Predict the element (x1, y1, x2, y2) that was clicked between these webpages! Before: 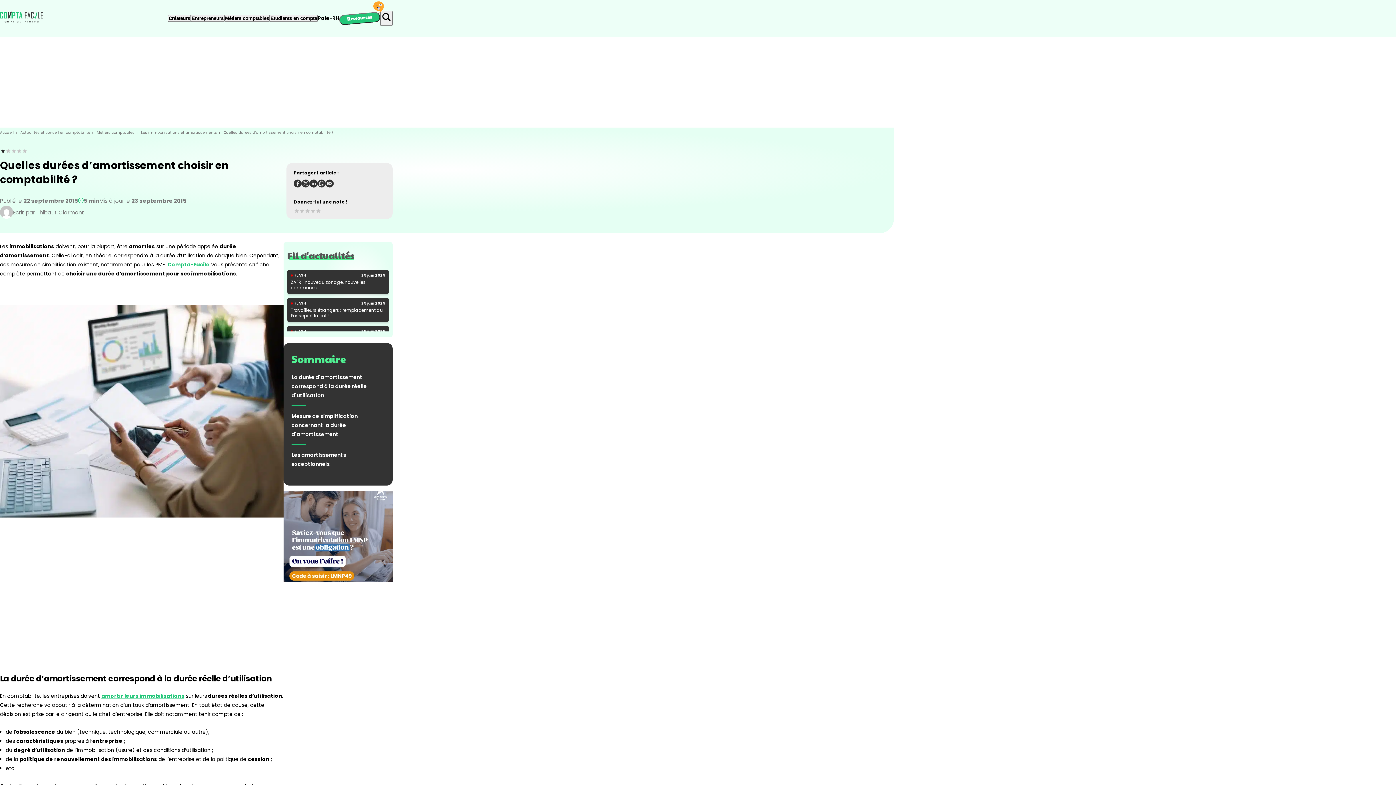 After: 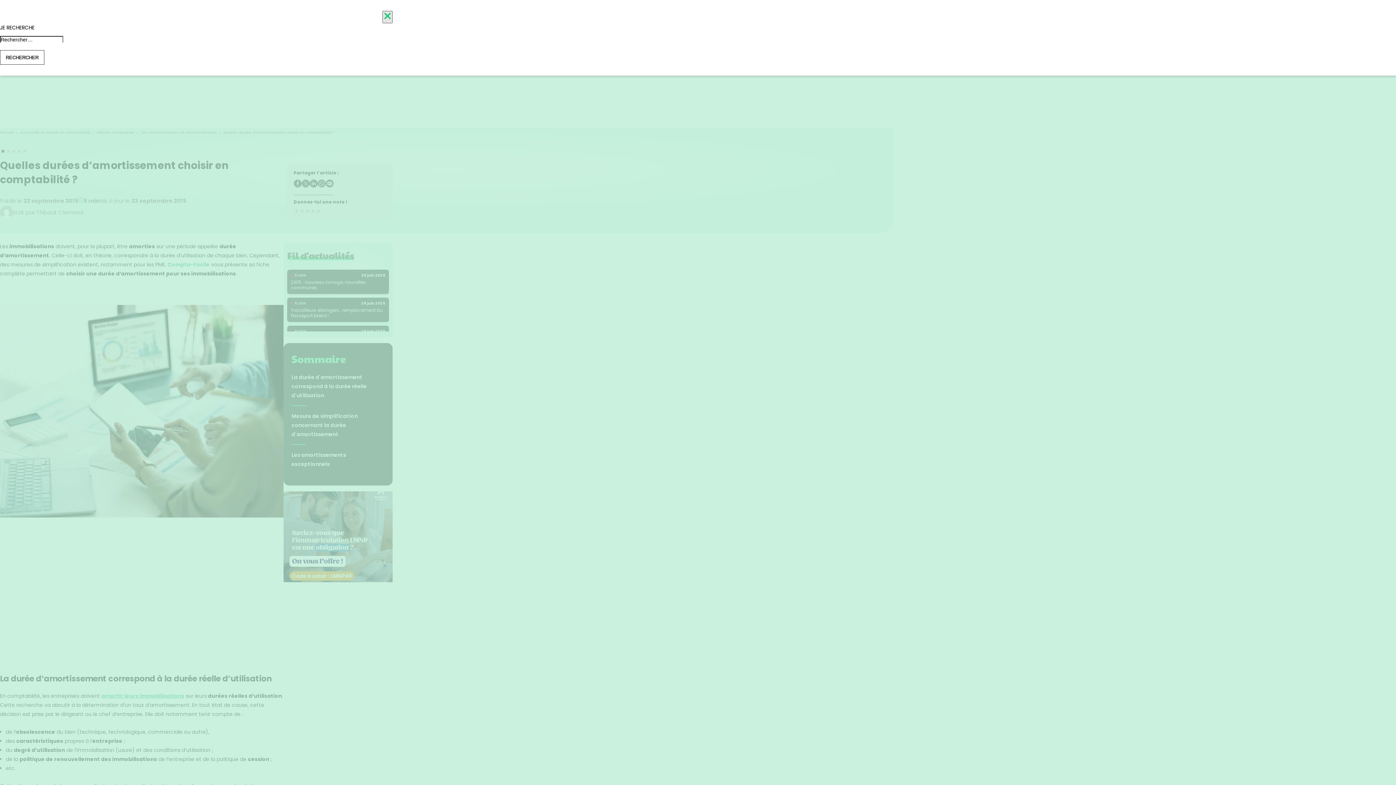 Action: label: Chercher sur le site bbox: (380, 10, 392, 25)